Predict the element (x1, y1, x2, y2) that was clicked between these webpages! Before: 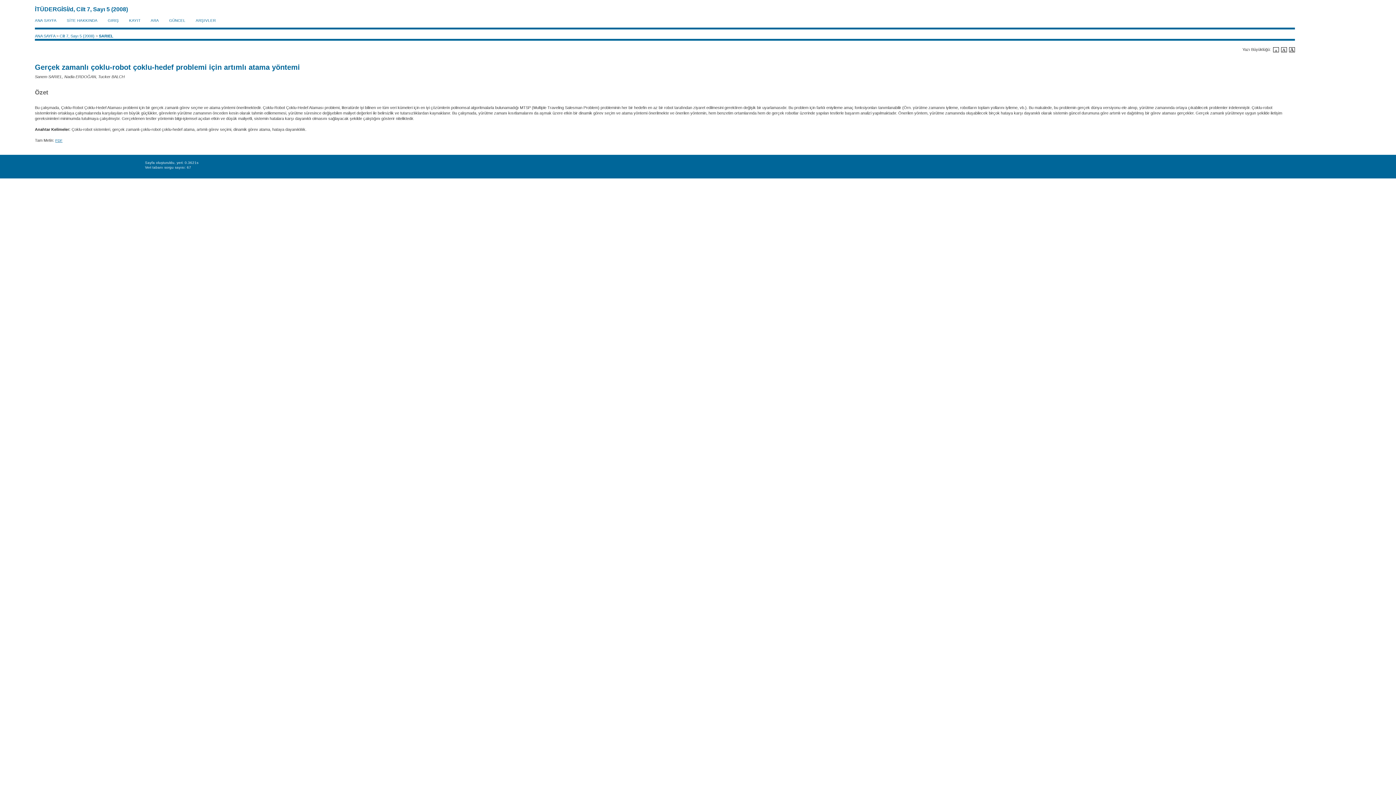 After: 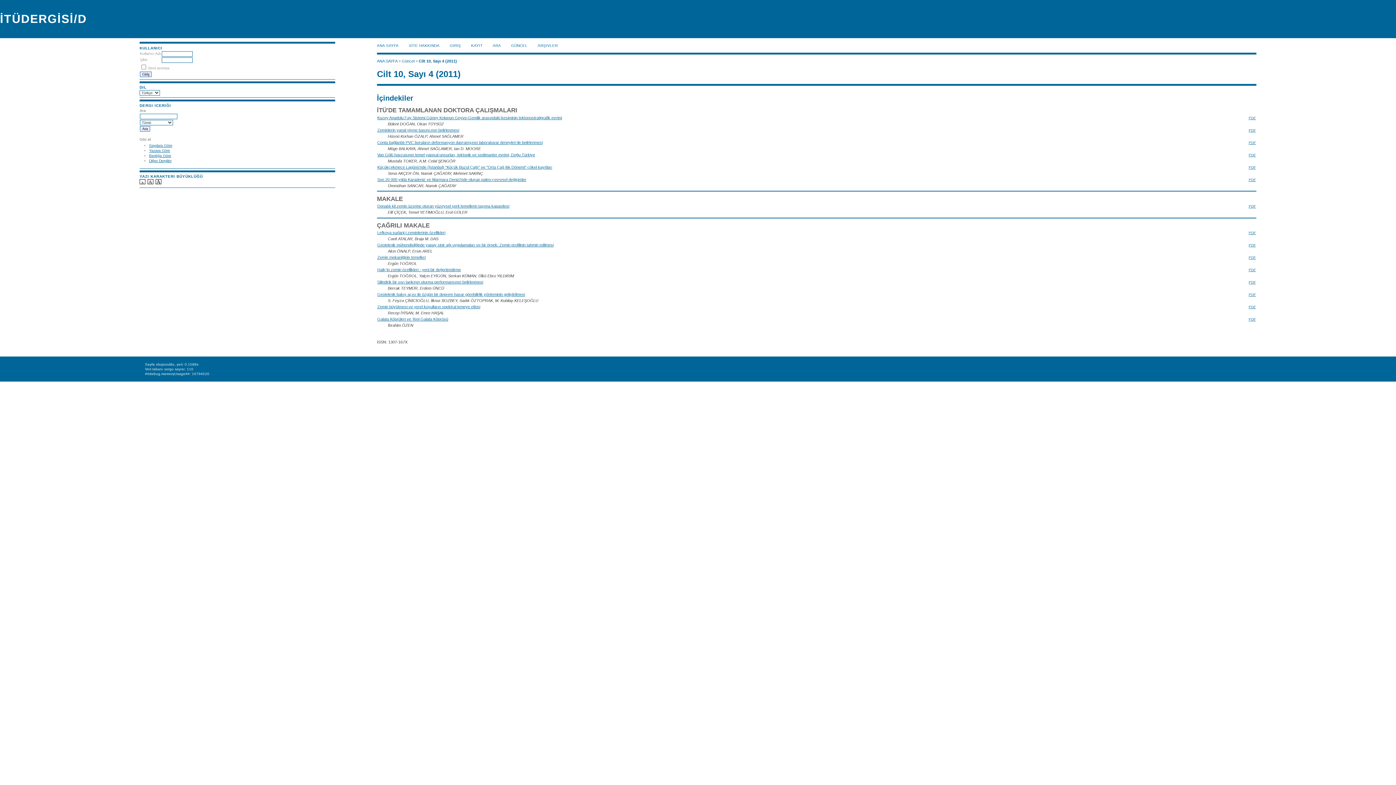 Action: bbox: (169, 18, 185, 22) label: GÜNCEL